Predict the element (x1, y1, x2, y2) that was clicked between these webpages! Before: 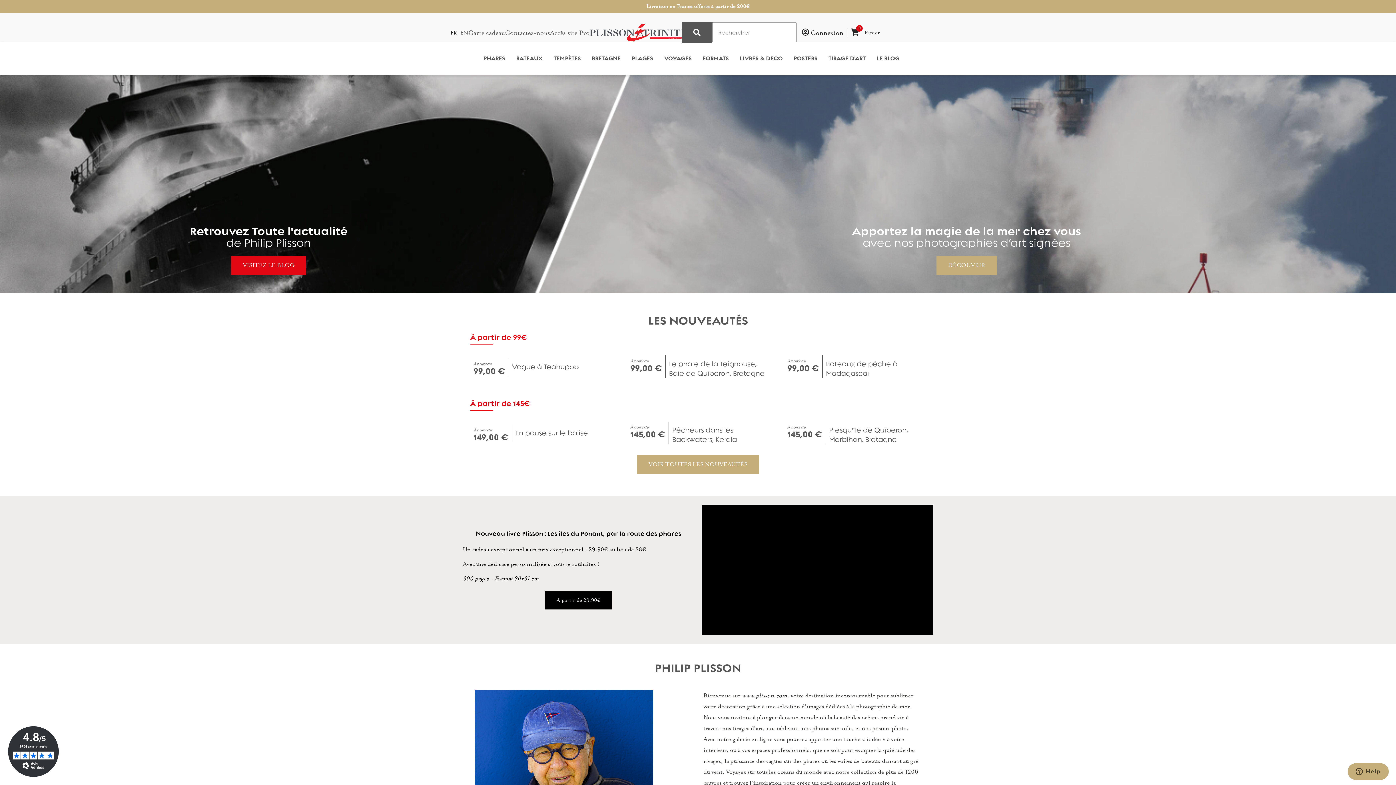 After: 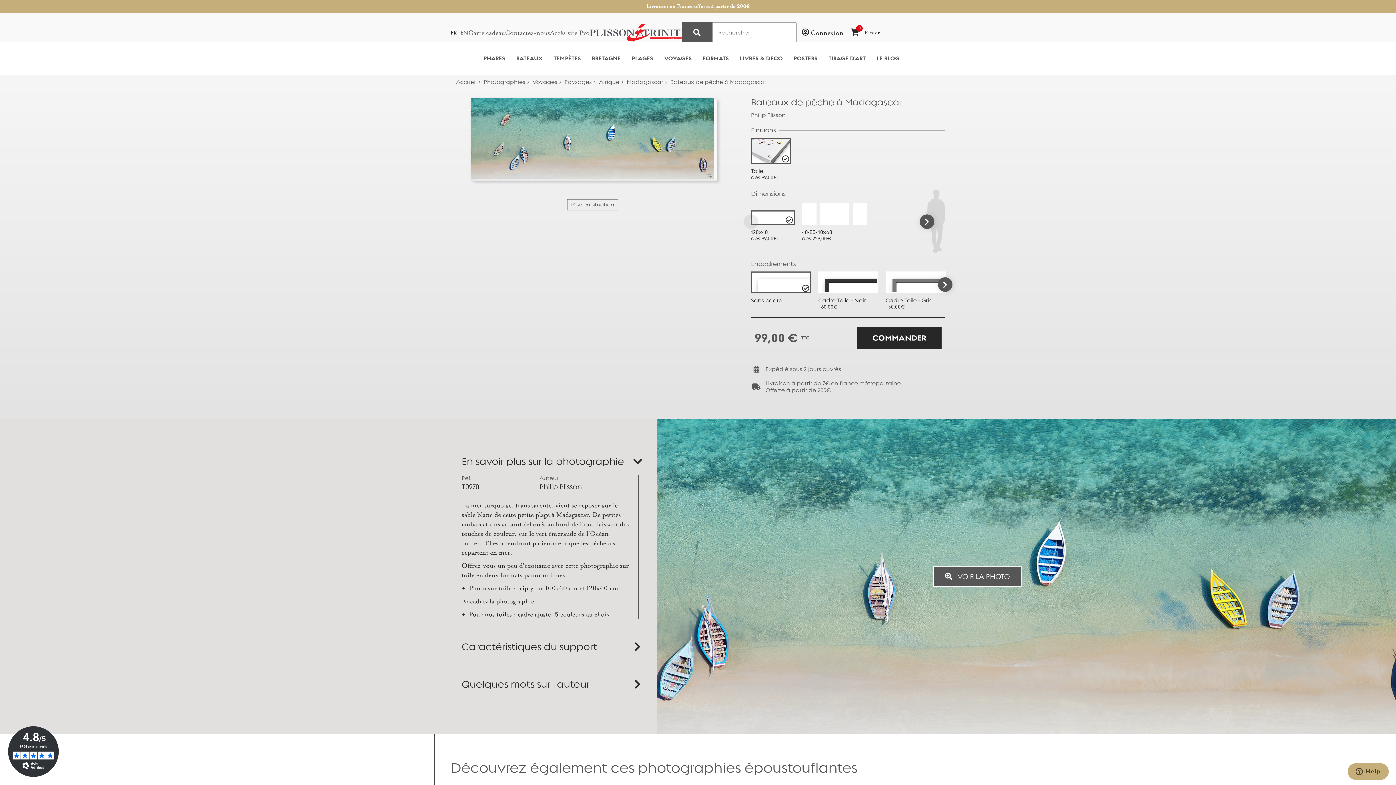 Action: bbox: (783, 355, 926, 381) label: À partir de
99,00 €

Bateaux de pêche à Madagascar